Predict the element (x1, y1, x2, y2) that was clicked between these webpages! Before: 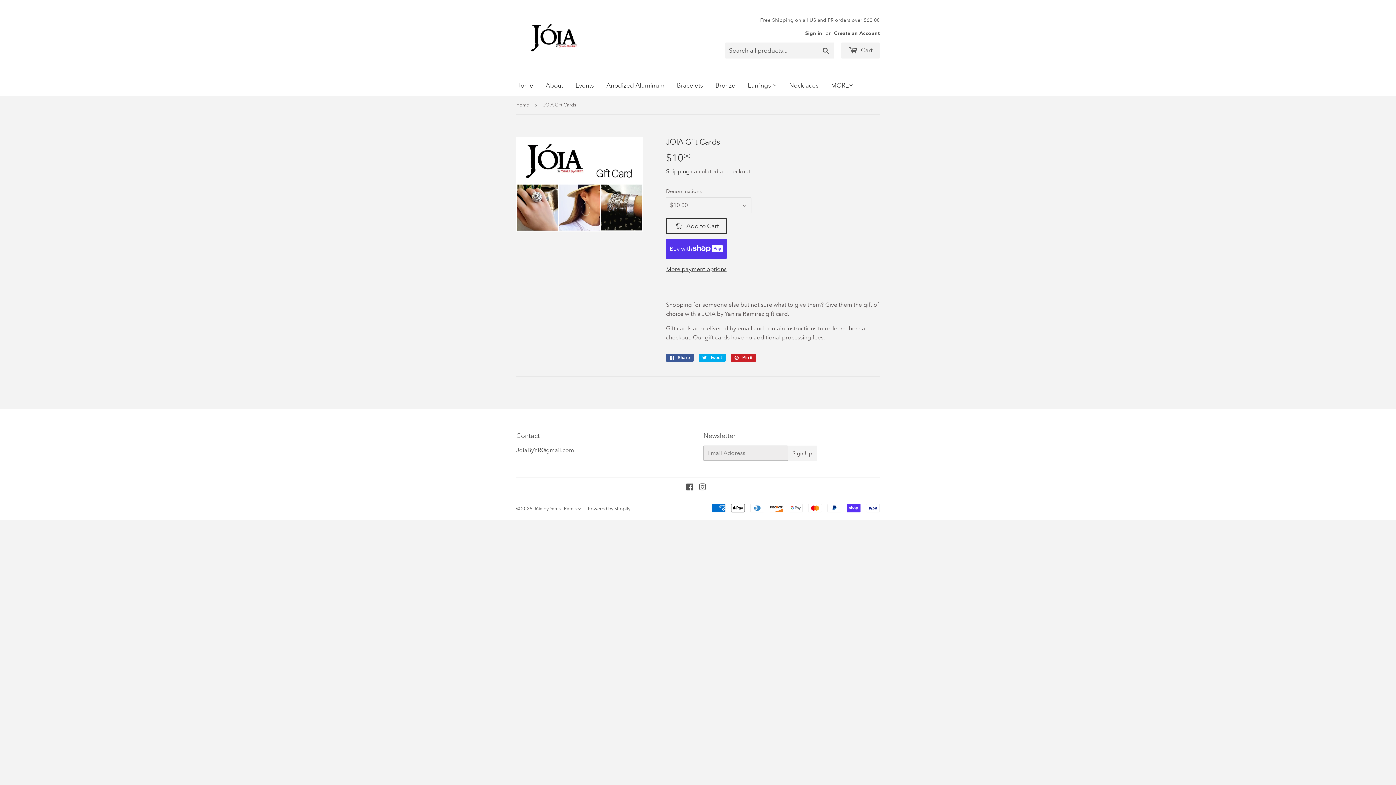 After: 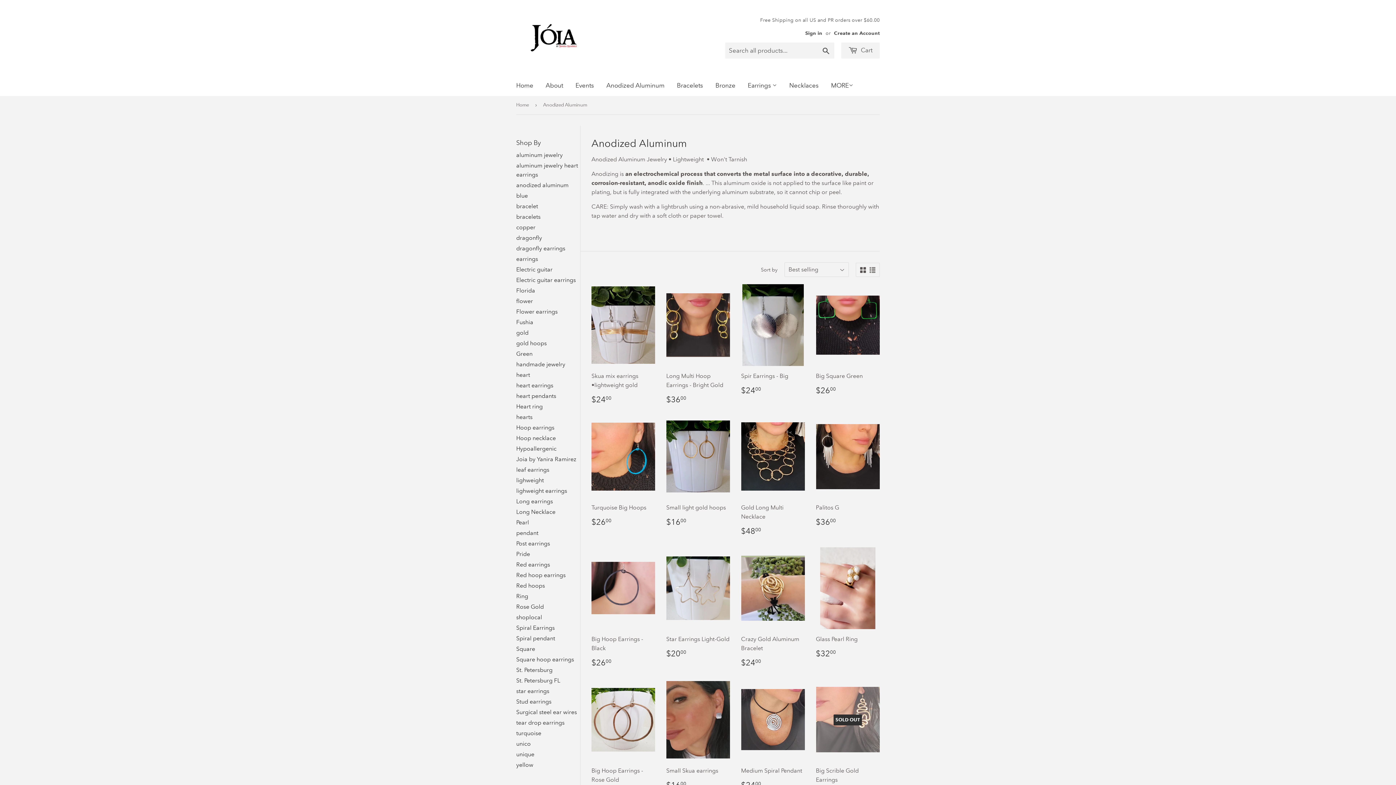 Action: bbox: (601, 75, 670, 96) label: Anodized Aluminum